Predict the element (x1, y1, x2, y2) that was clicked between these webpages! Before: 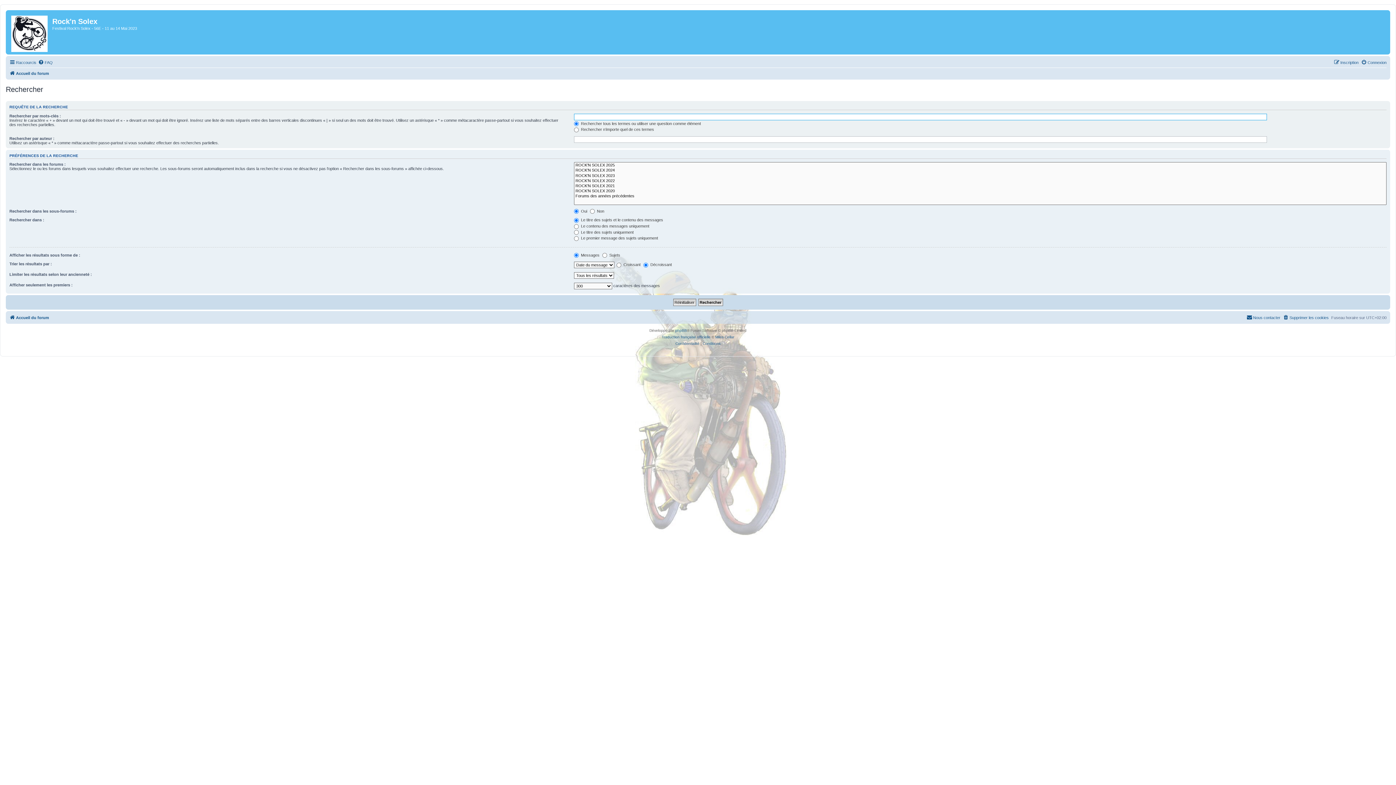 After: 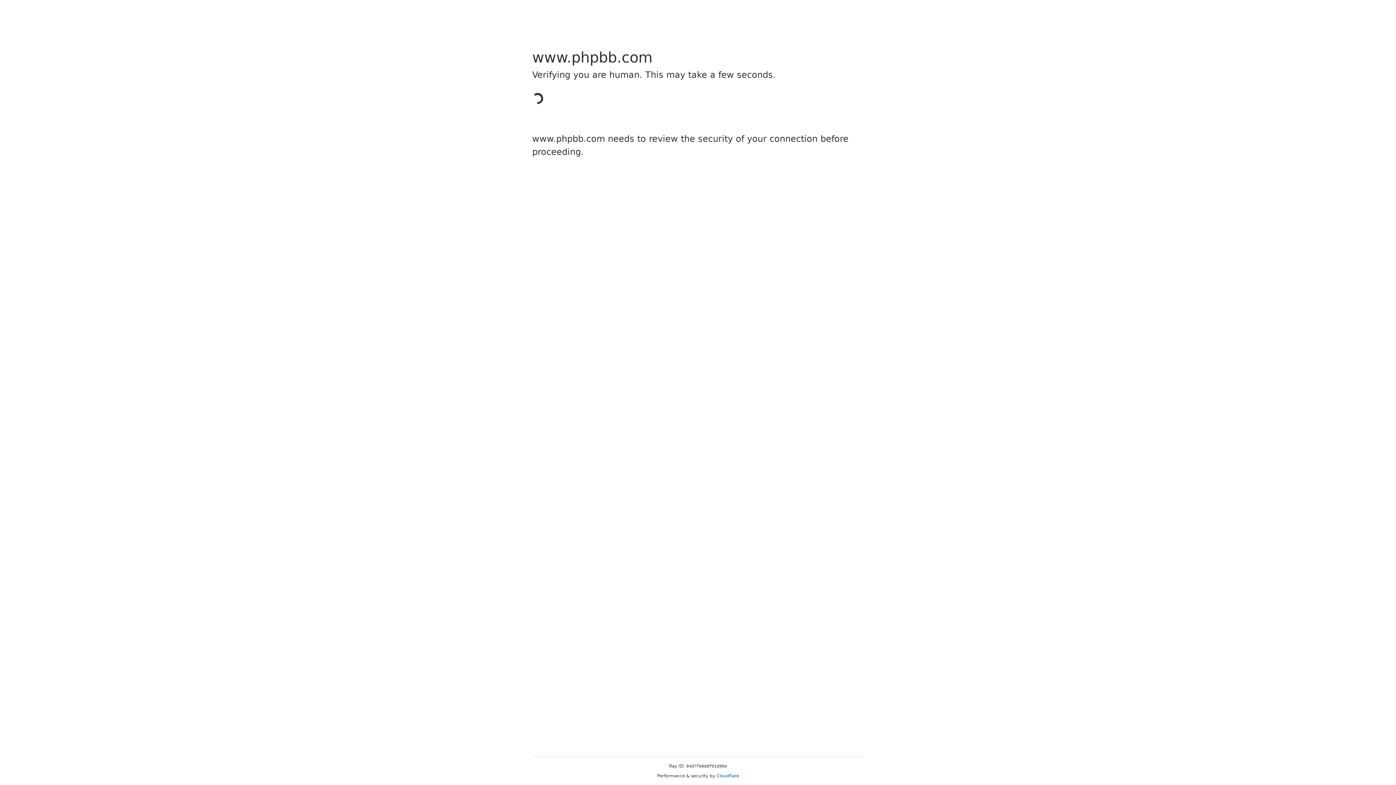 Action: label: phpBB bbox: (675, 327, 687, 334)